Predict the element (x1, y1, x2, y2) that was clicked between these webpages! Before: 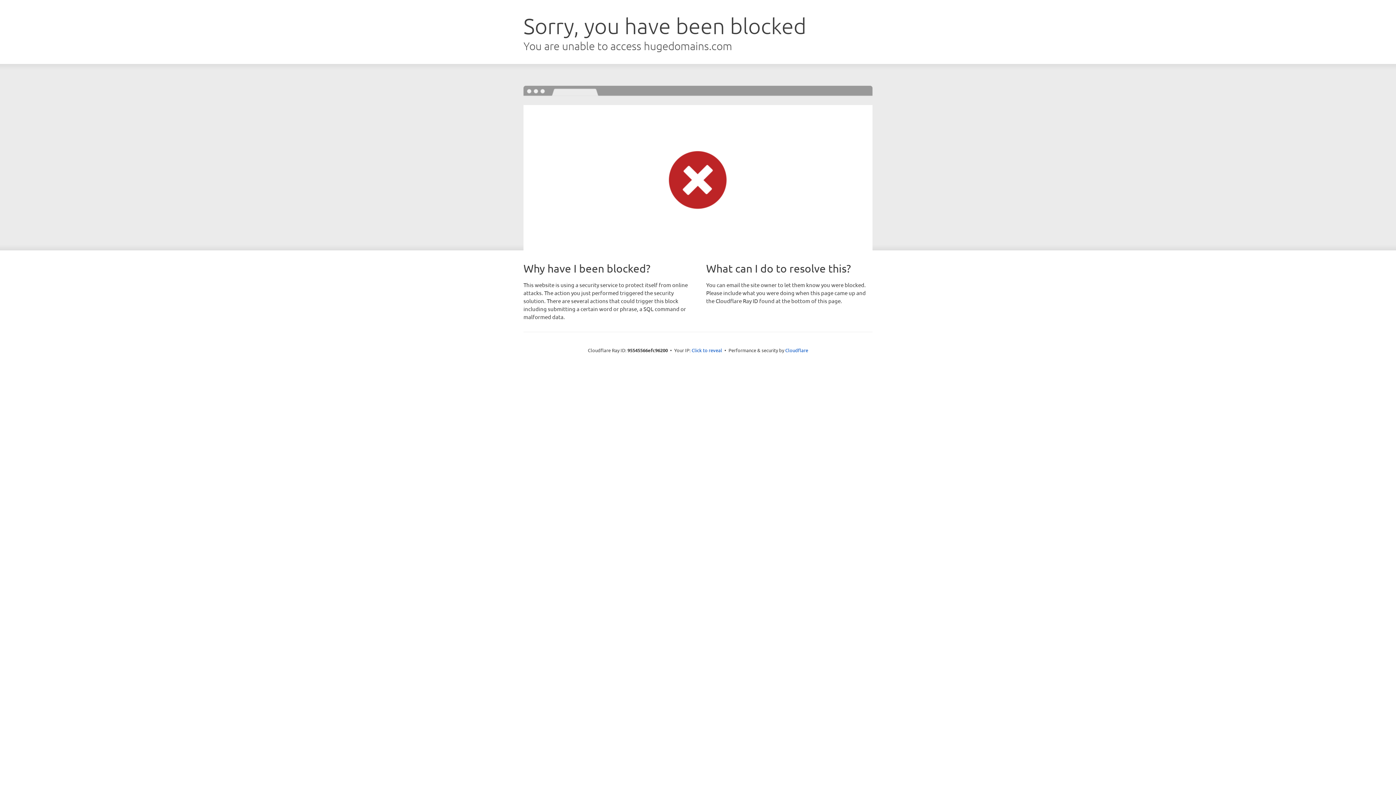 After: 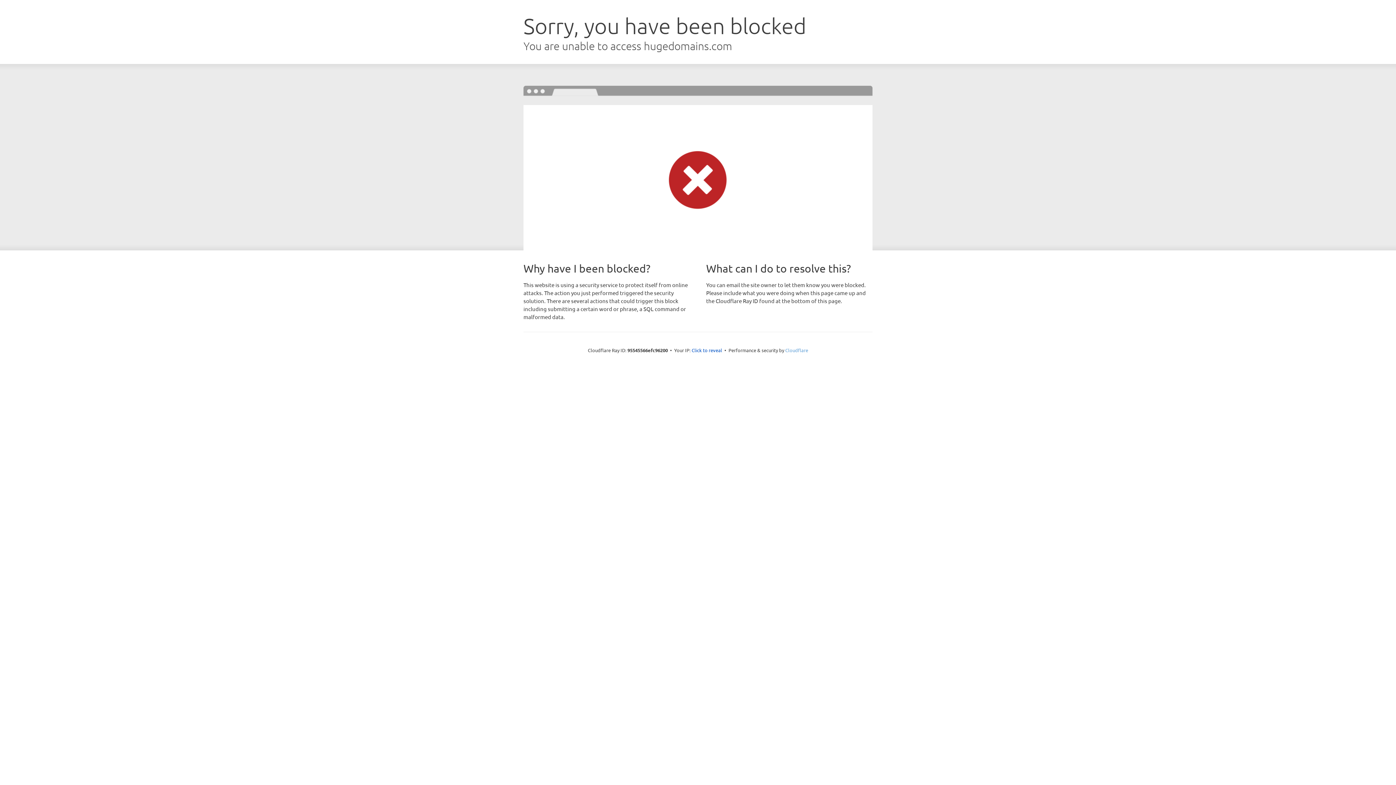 Action: label: Cloudflare bbox: (785, 347, 808, 353)